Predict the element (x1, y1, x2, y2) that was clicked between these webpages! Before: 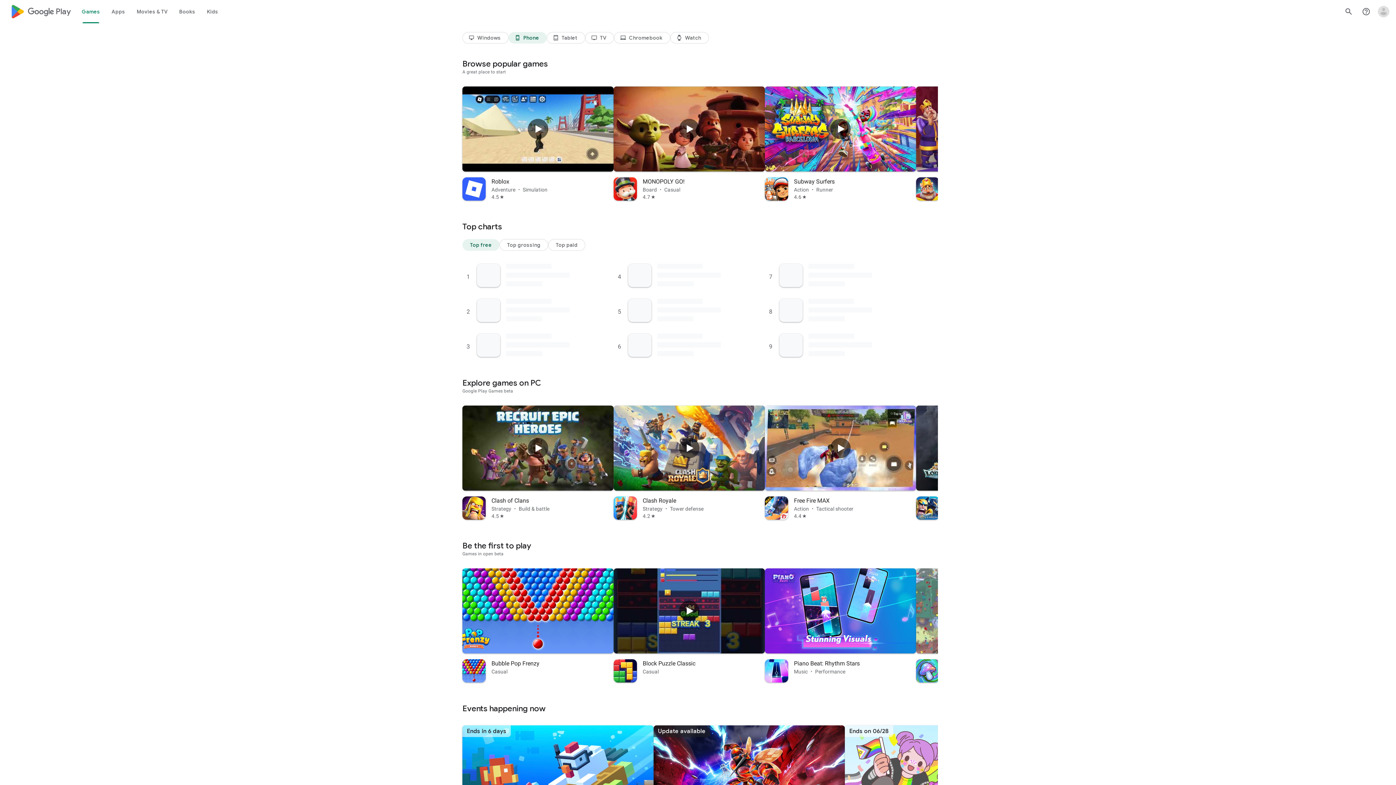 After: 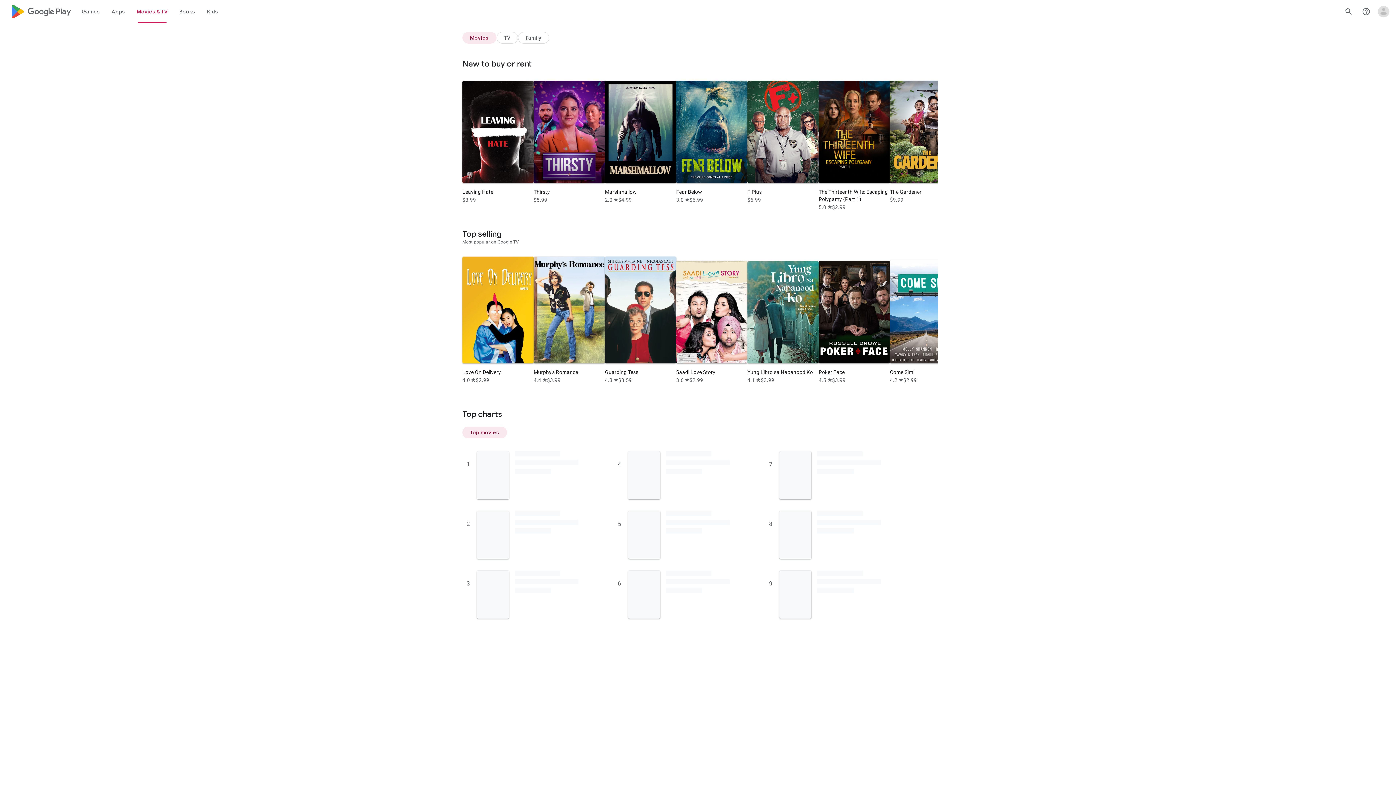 Action: bbox: (131, 0, 173, 23) label: Movies & TV